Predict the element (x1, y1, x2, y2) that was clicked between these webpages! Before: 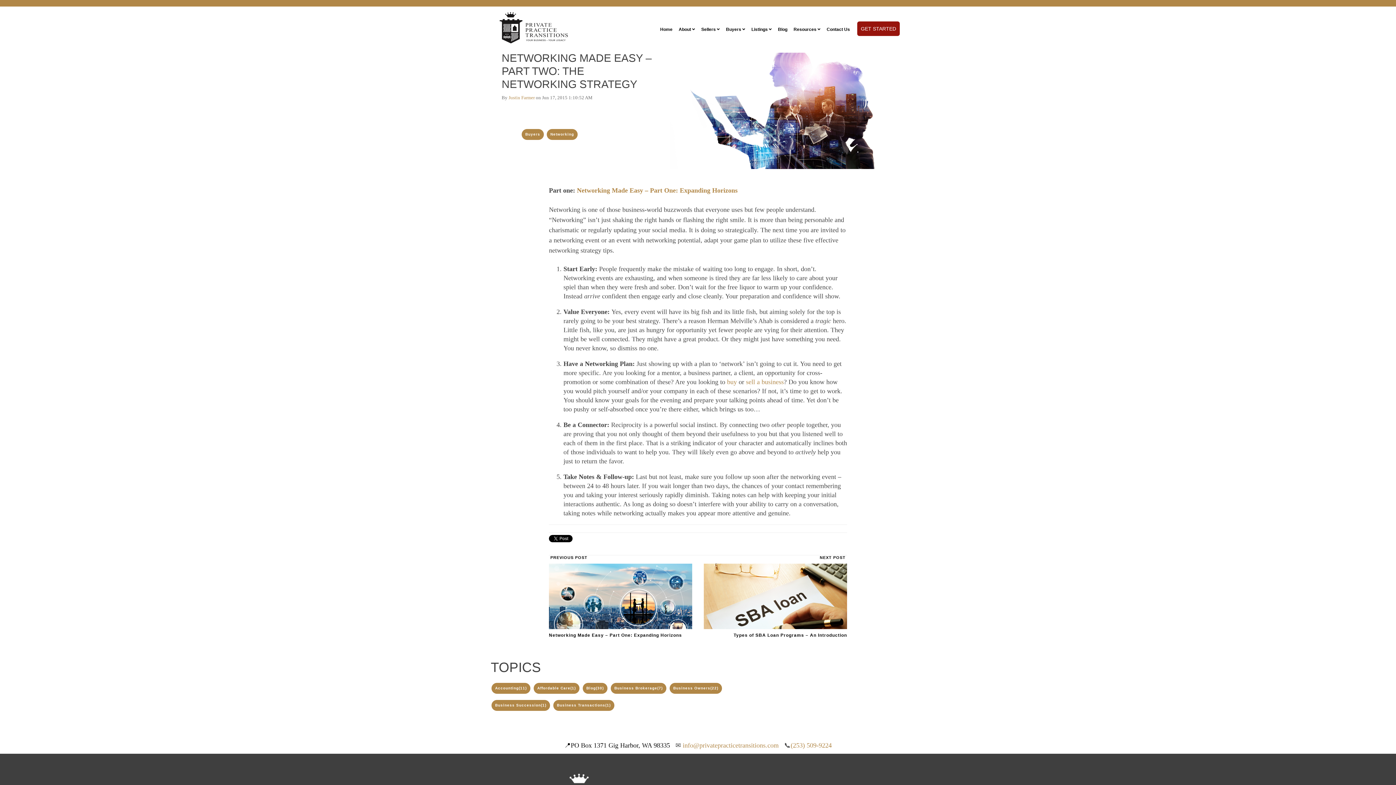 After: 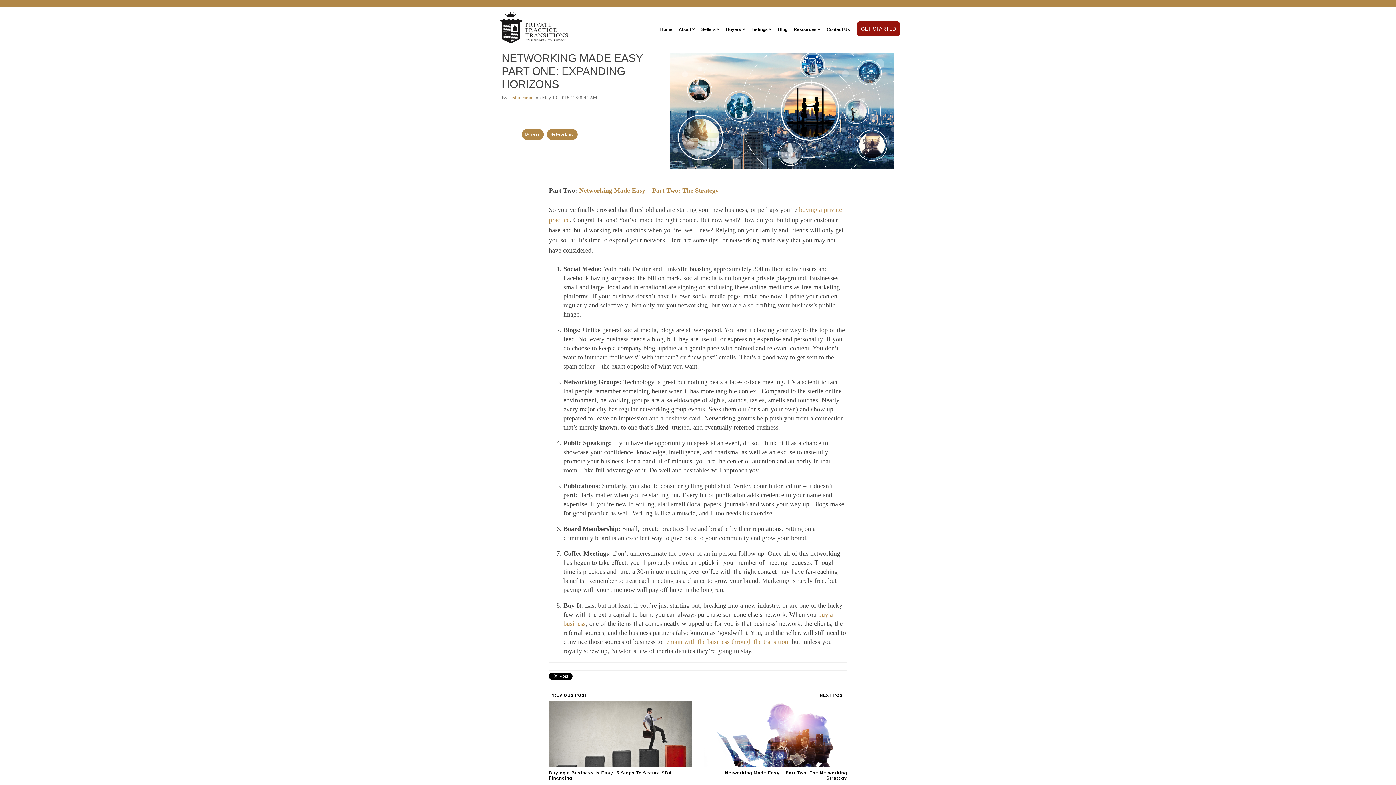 Action: bbox: (577, 187, 737, 194) label: Networking Made Easy – Part One: Expanding Horizons